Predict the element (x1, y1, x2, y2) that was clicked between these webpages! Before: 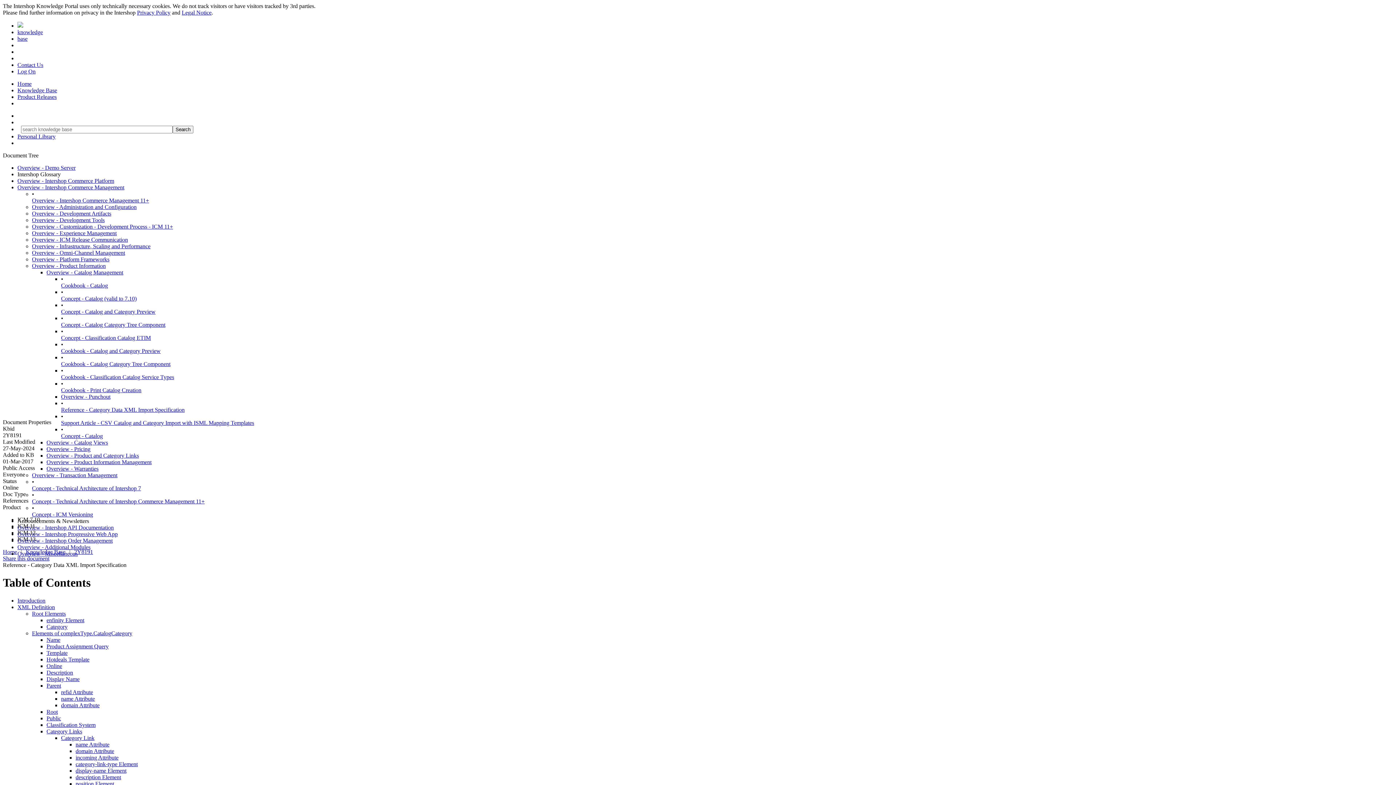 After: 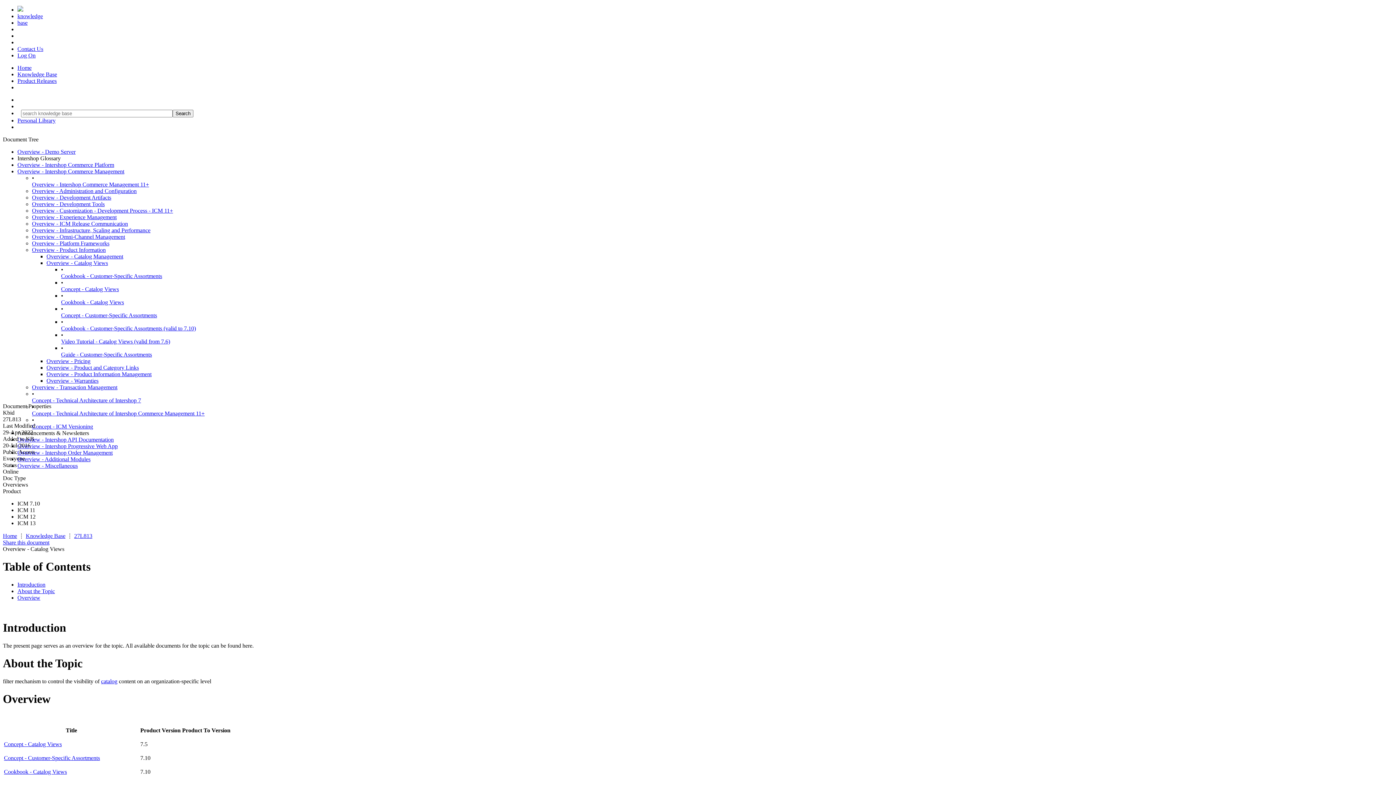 Action: label: Overview - Catalog Views bbox: (46, 439, 108, 445)